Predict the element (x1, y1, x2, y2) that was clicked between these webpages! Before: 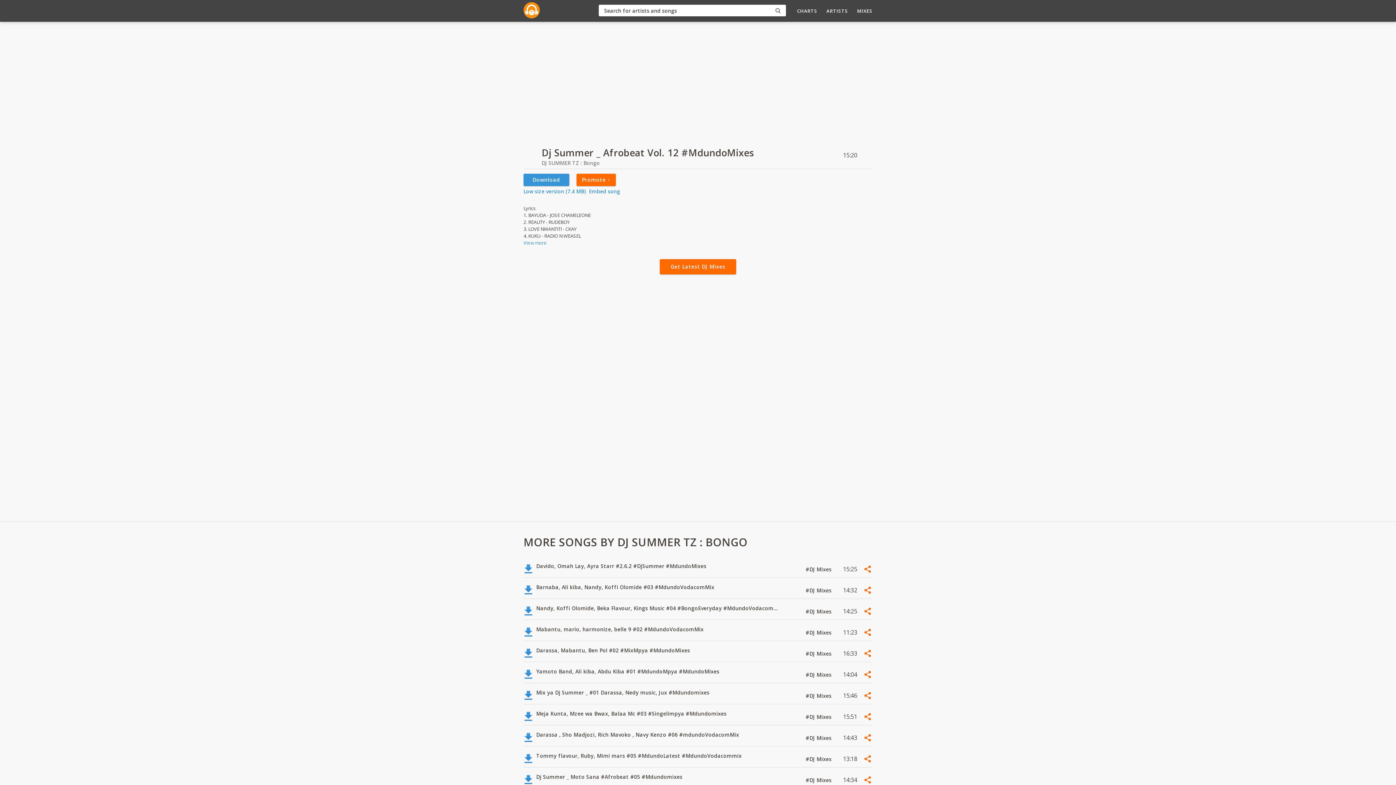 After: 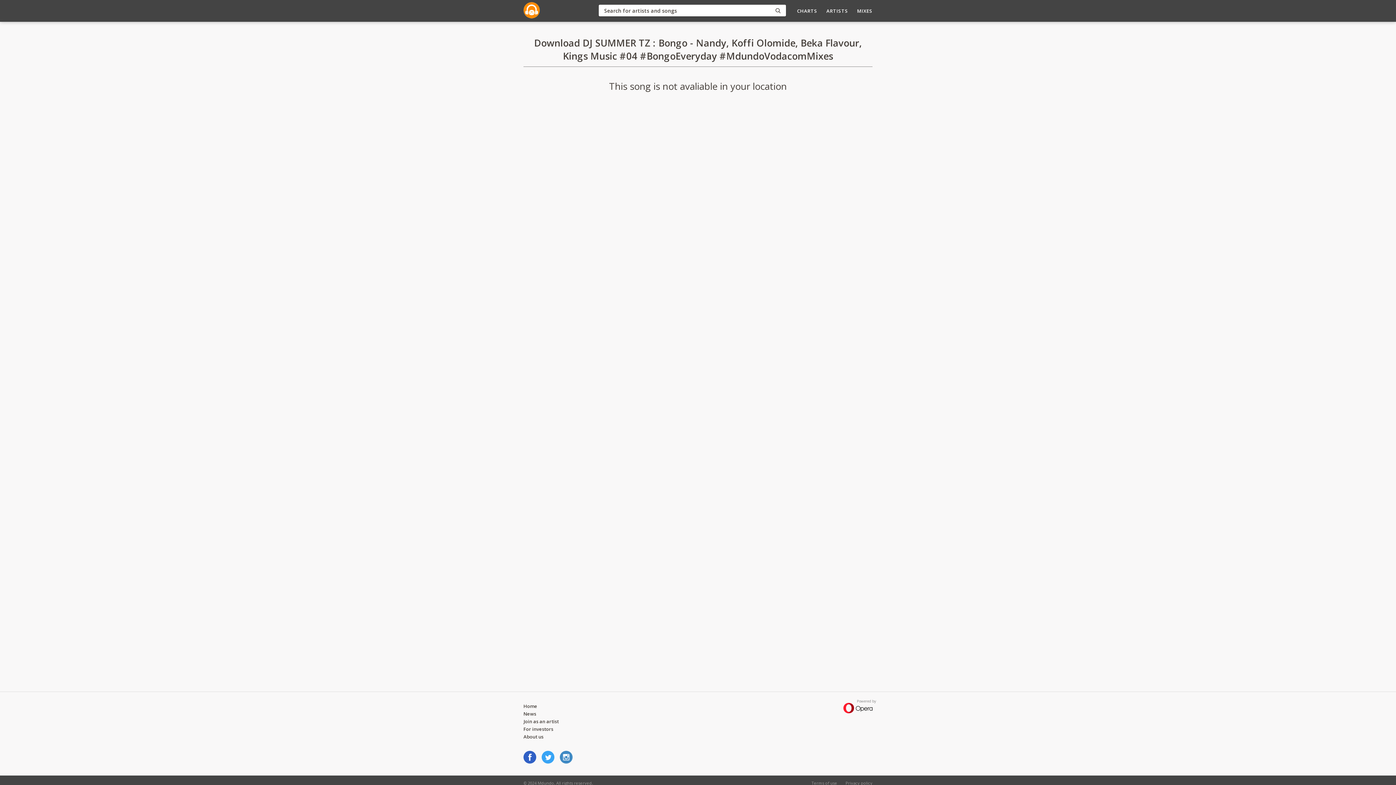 Action: bbox: (523, 605, 533, 617)